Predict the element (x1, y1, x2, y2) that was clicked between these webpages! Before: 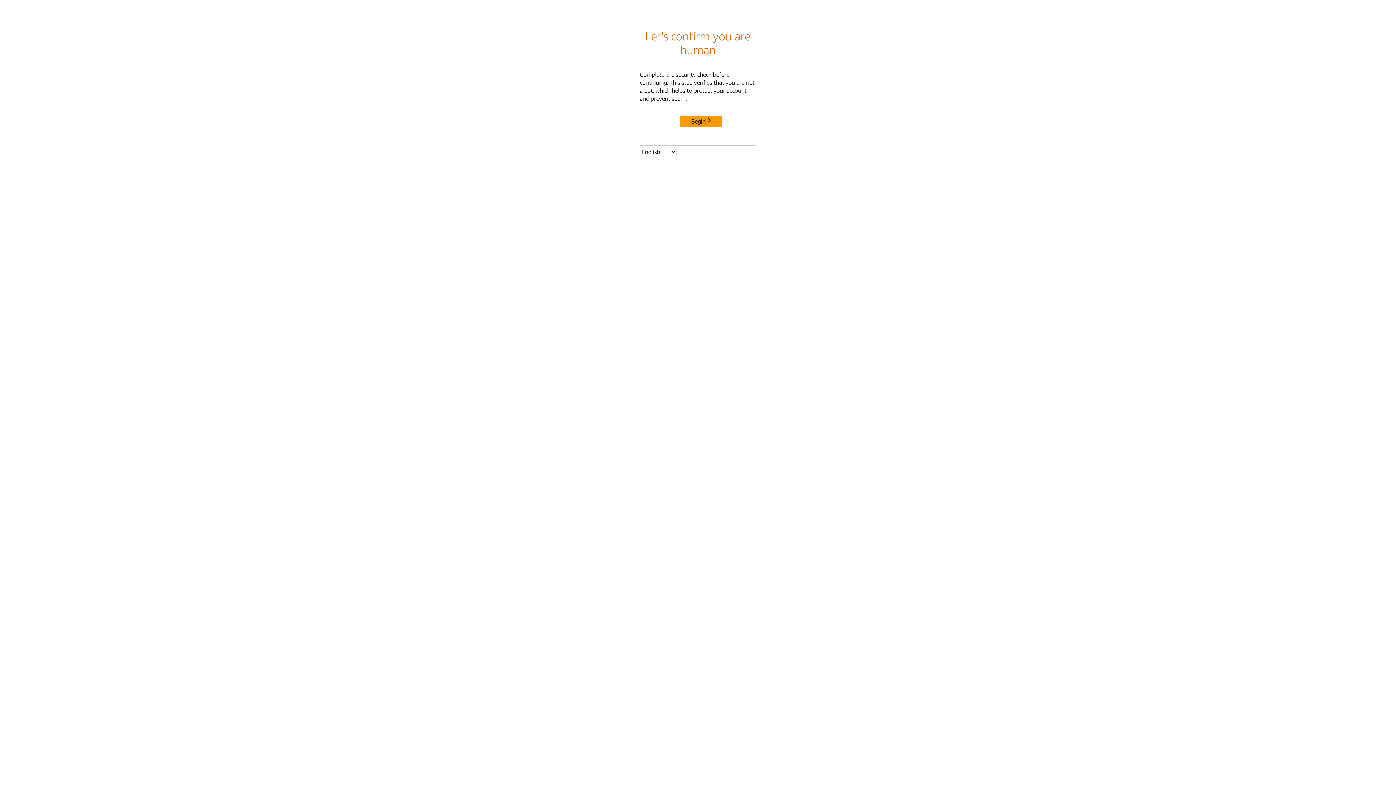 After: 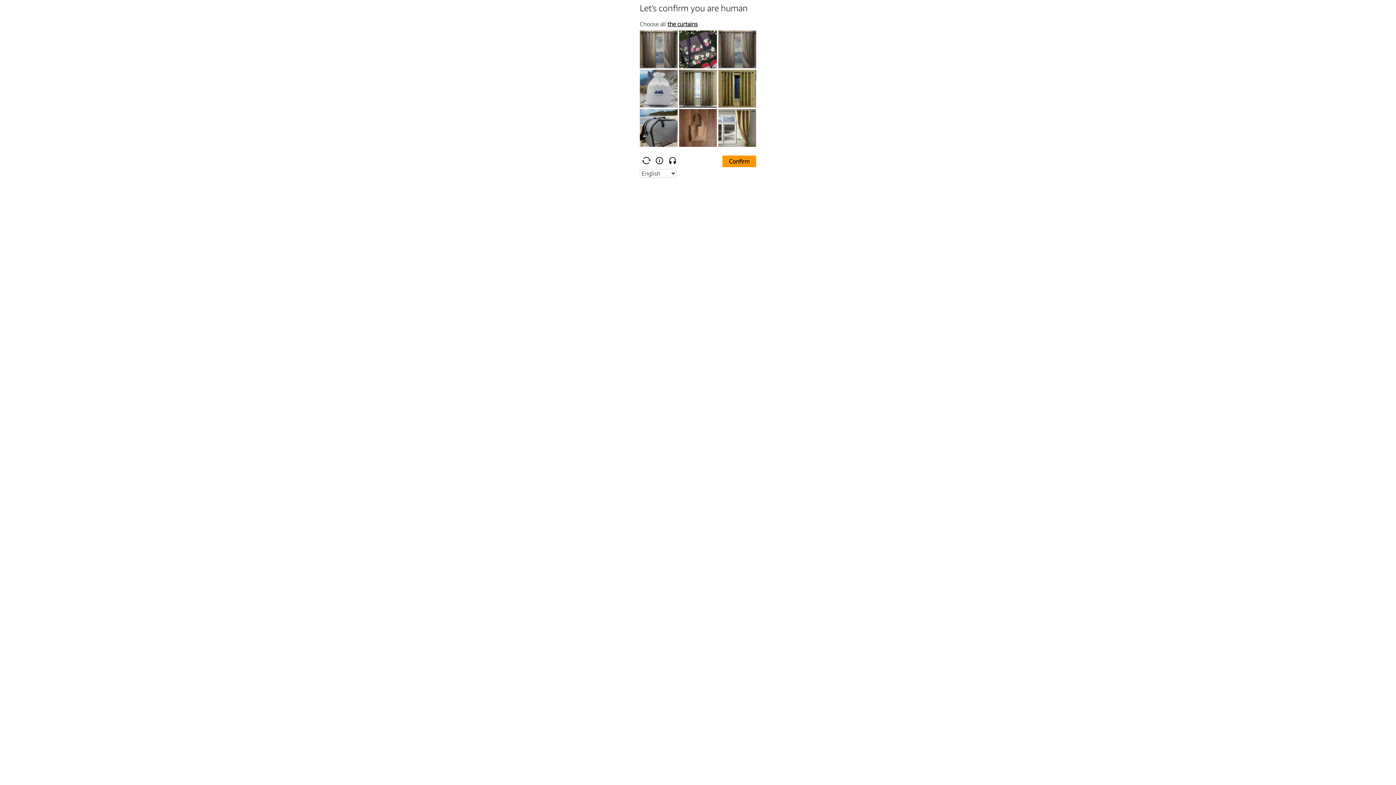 Action: bbox: (680, 115, 722, 127) label: Begin